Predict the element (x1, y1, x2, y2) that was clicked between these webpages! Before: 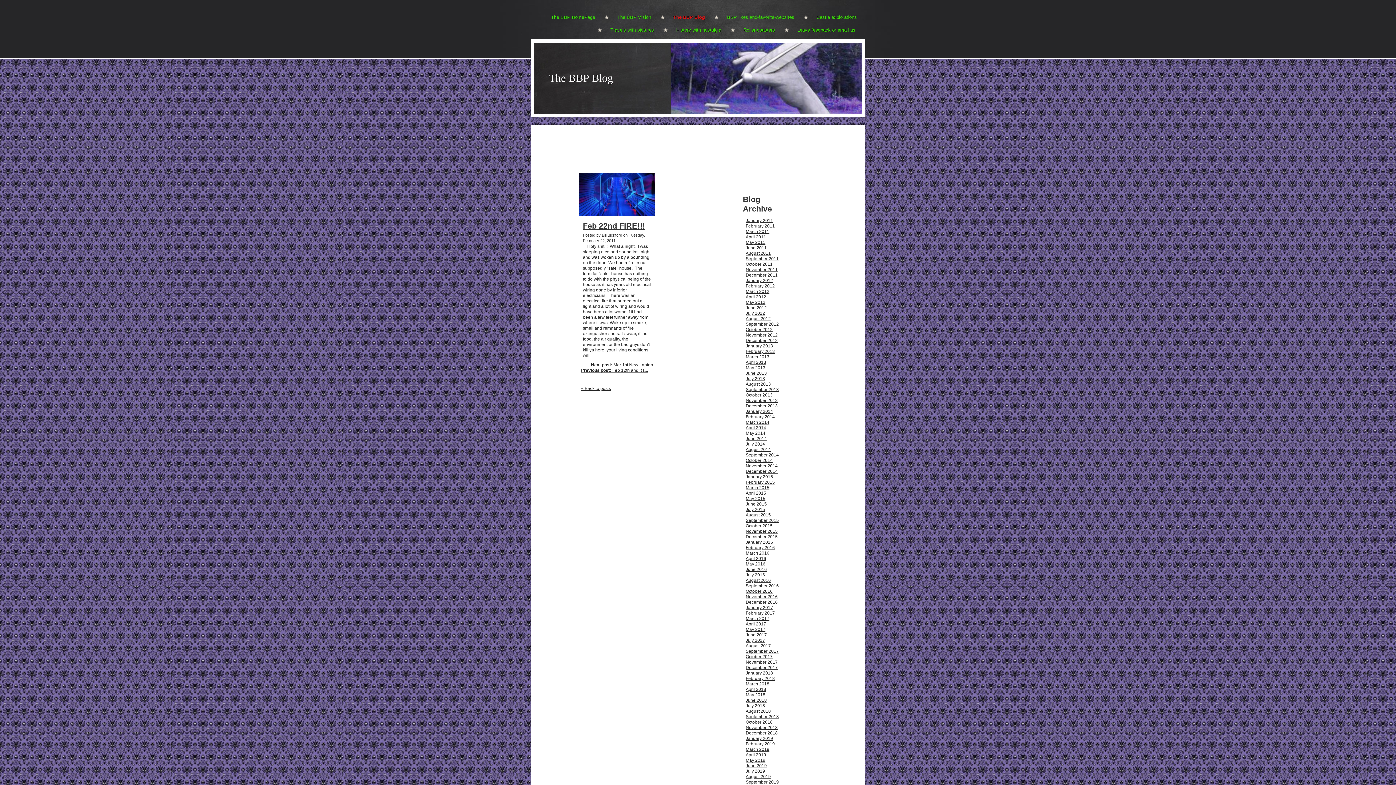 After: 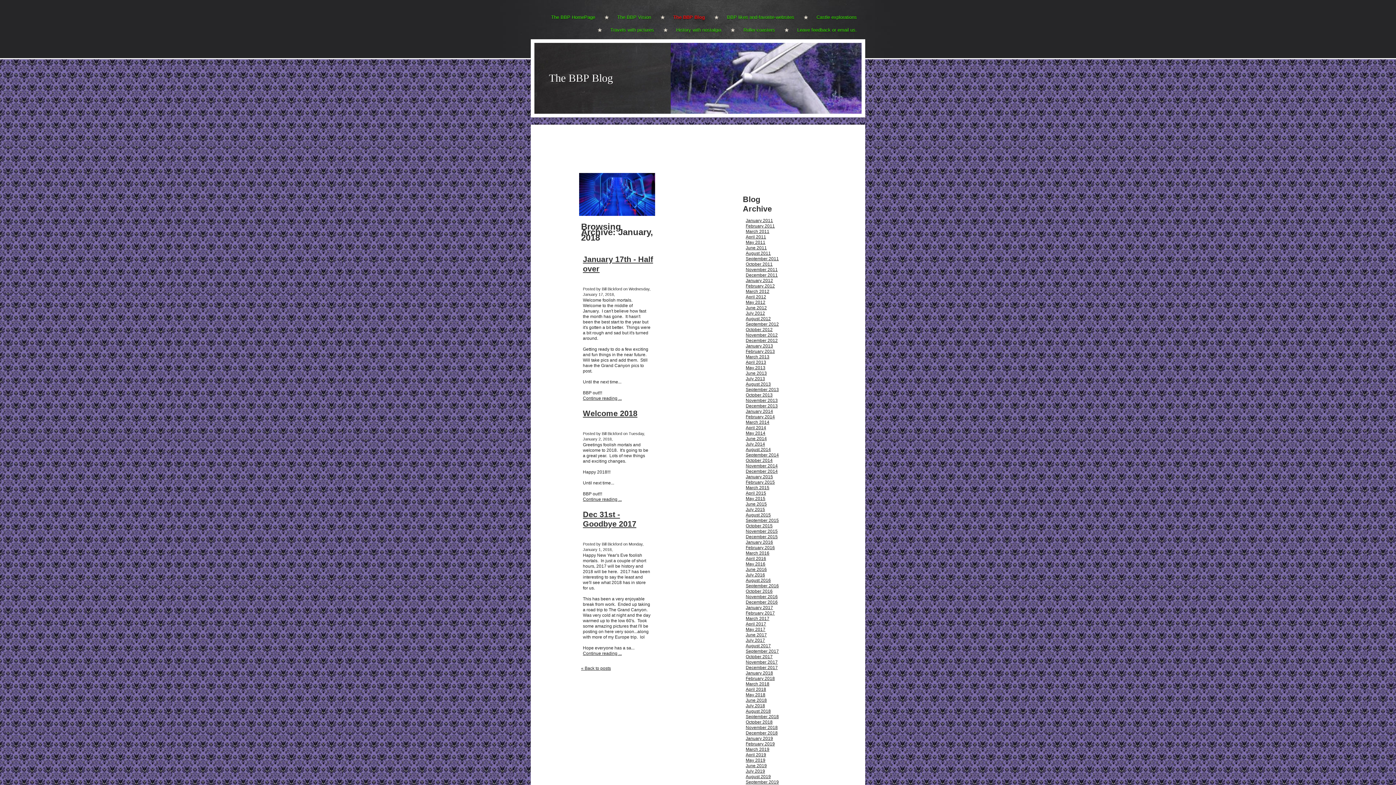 Action: bbox: (745, 671, 773, 676) label: January 2018